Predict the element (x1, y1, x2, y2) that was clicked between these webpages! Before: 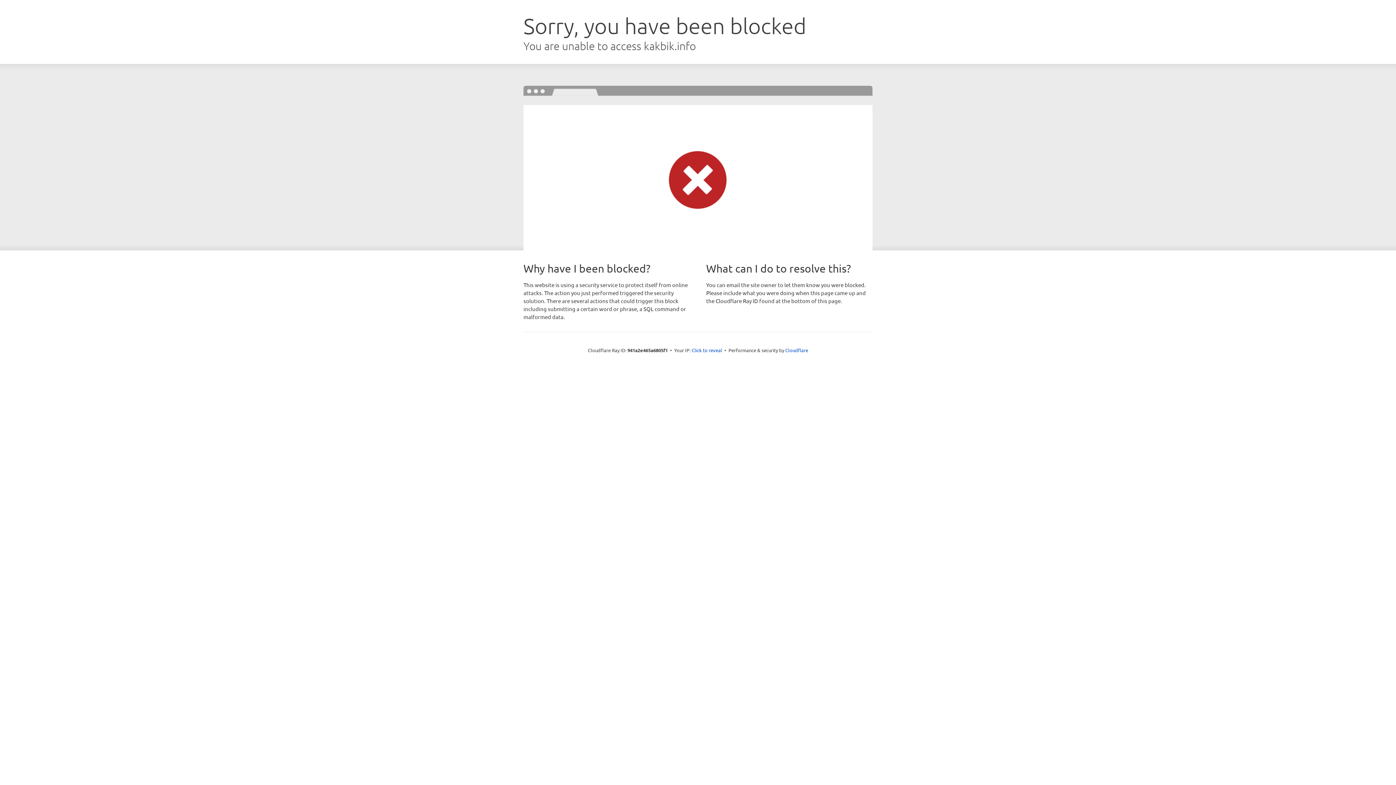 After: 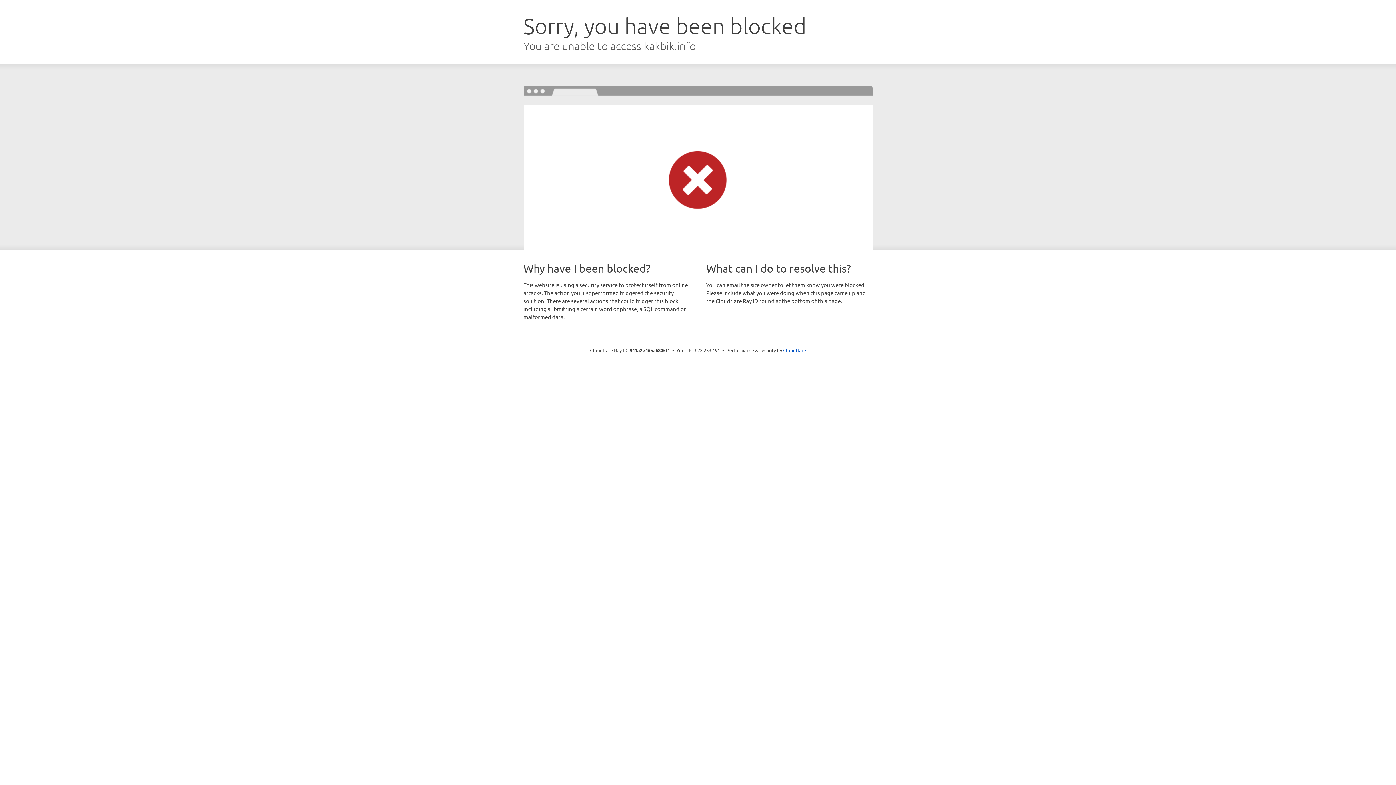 Action: bbox: (691, 346, 722, 353) label: Click to reveal